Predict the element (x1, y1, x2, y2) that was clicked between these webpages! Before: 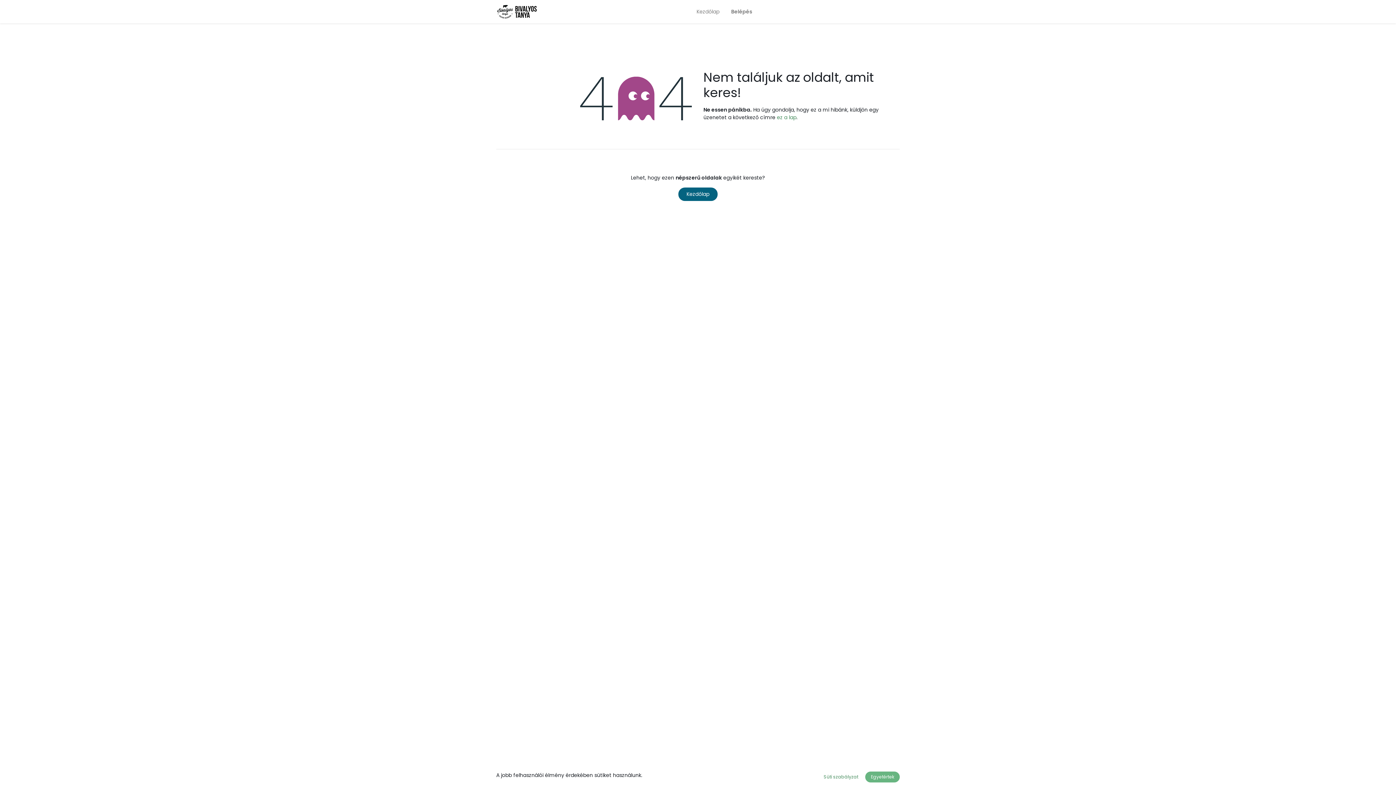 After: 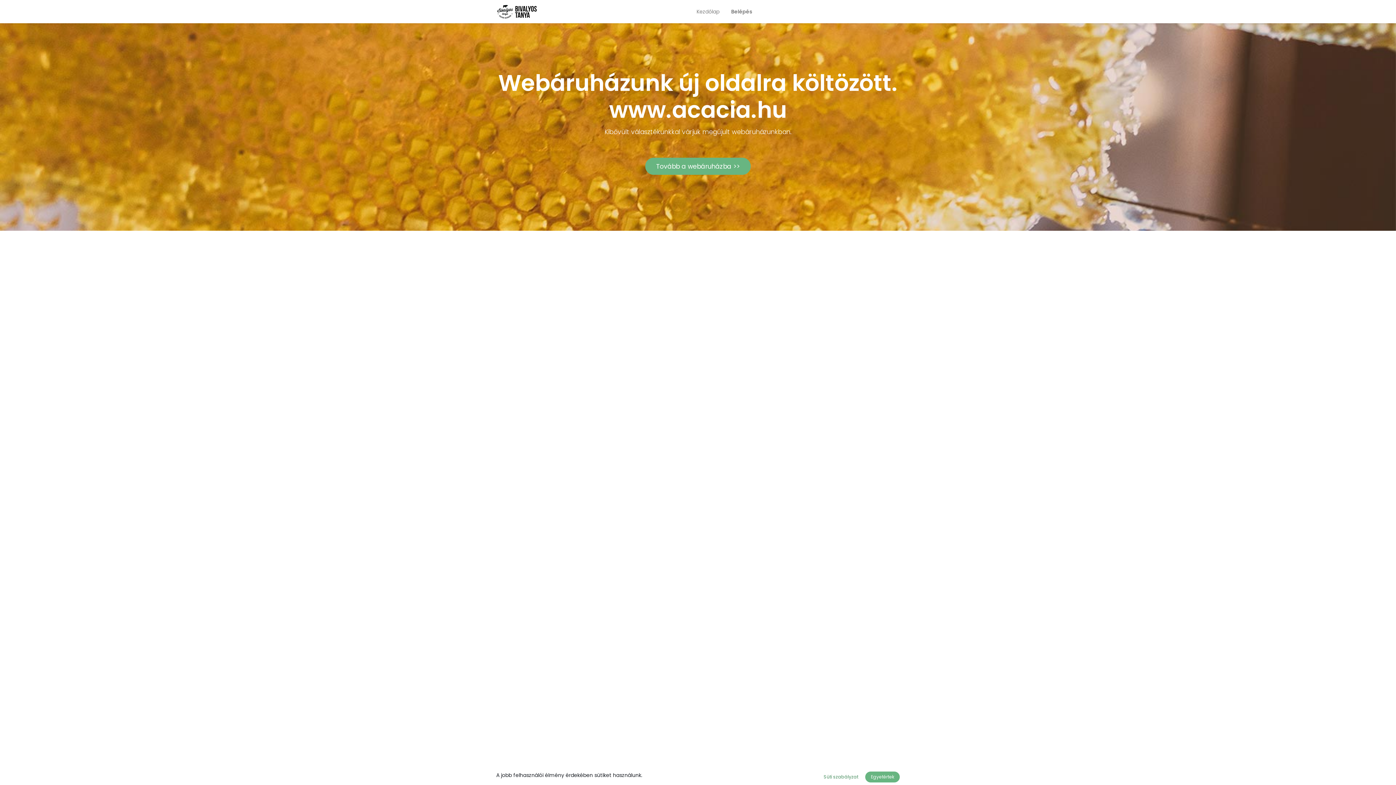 Action: label: Kezdőlap bbox: (678, 187, 717, 201)